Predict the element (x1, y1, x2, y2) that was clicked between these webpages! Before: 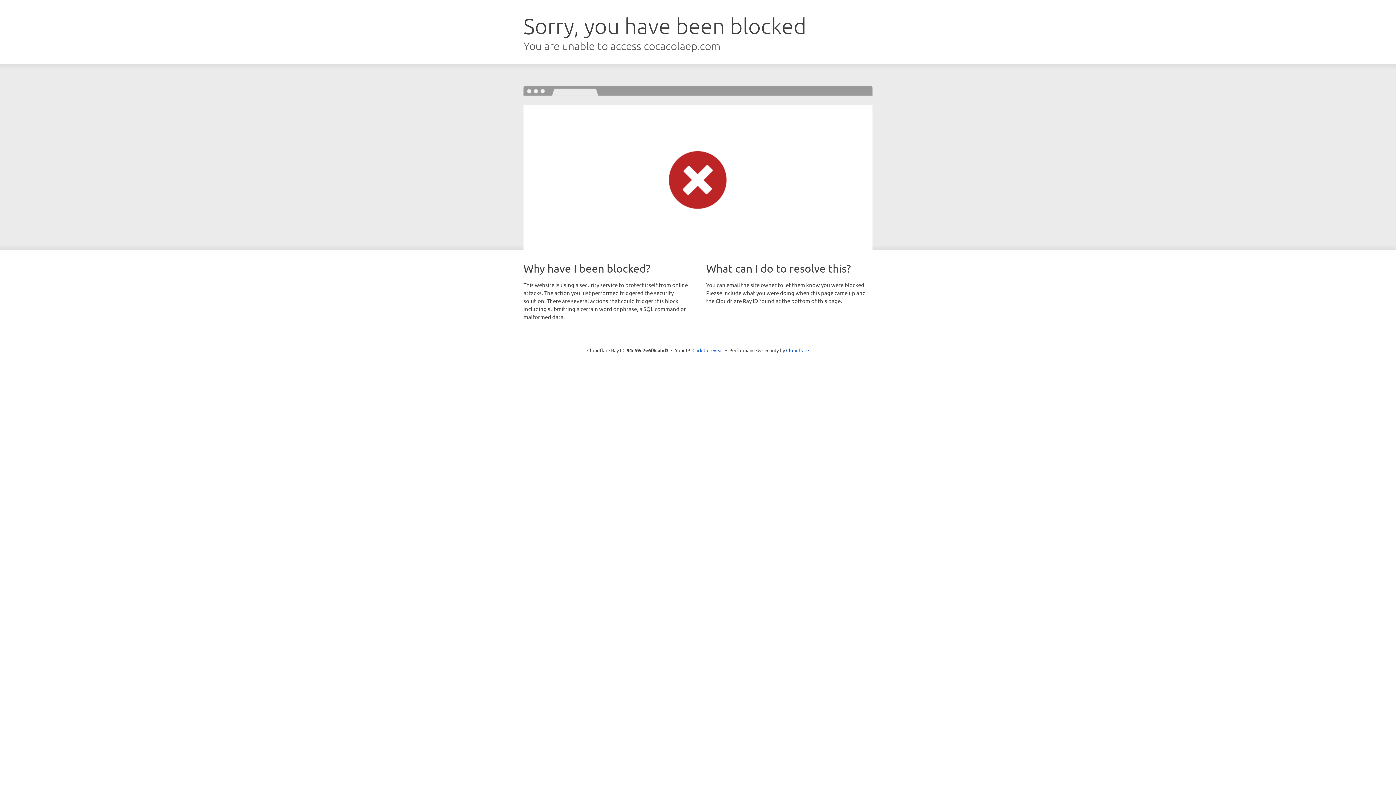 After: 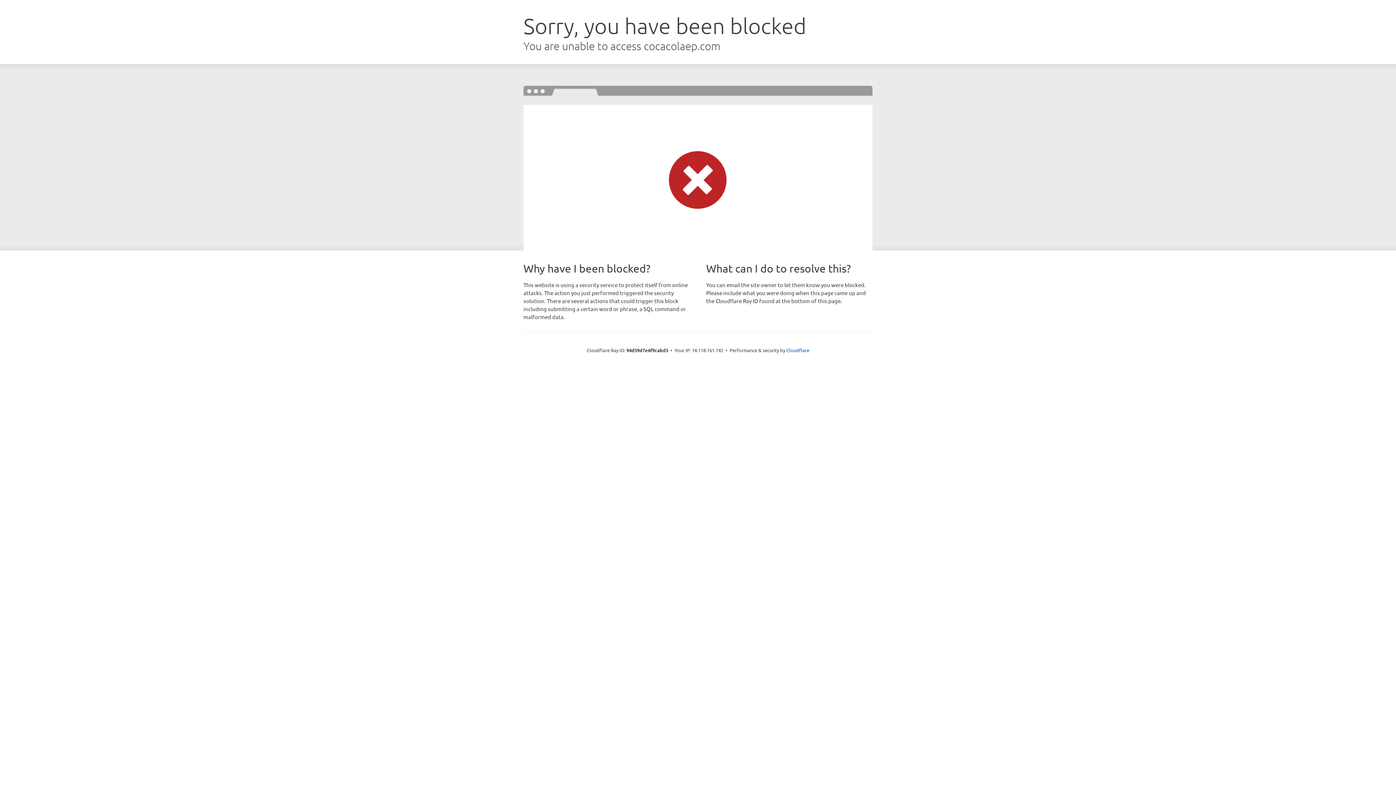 Action: bbox: (692, 346, 723, 353) label: Click to reveal